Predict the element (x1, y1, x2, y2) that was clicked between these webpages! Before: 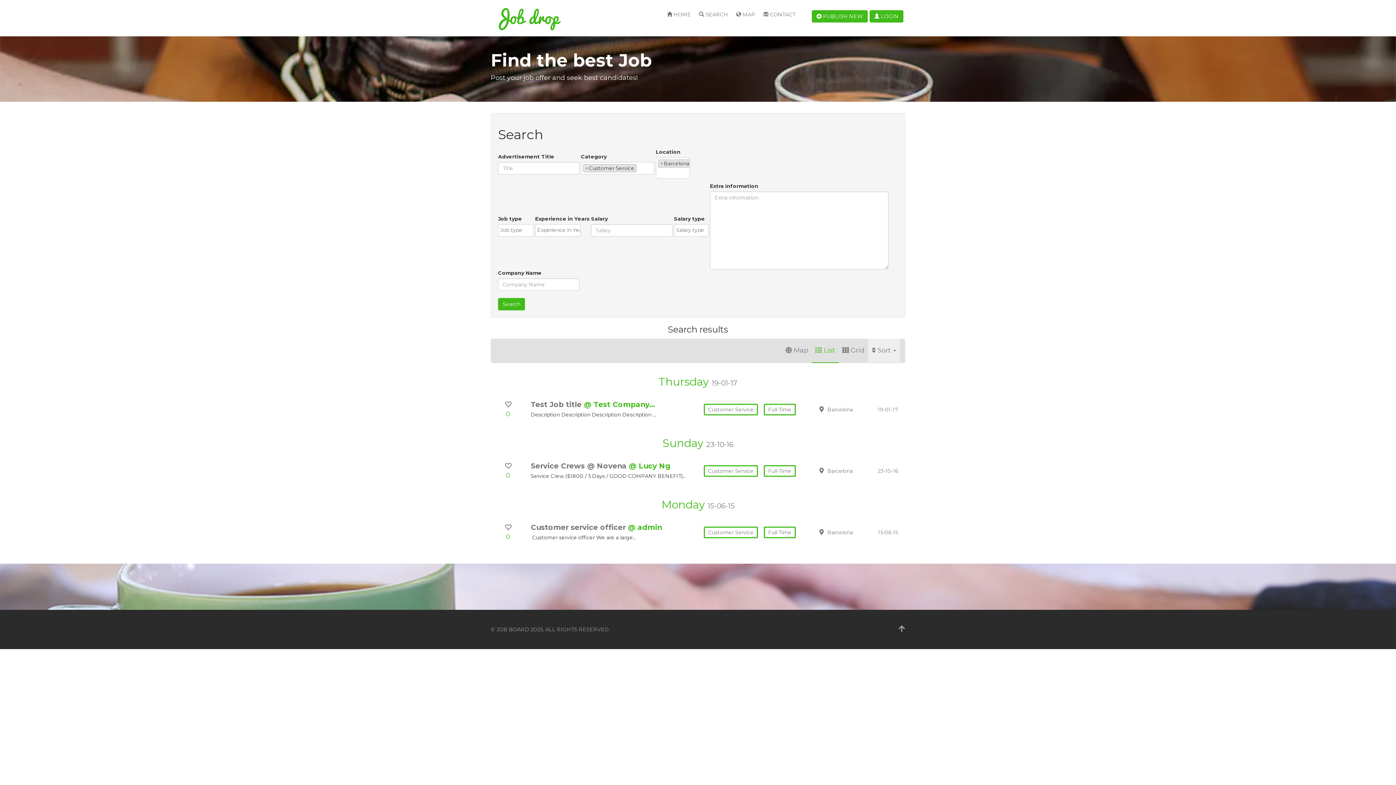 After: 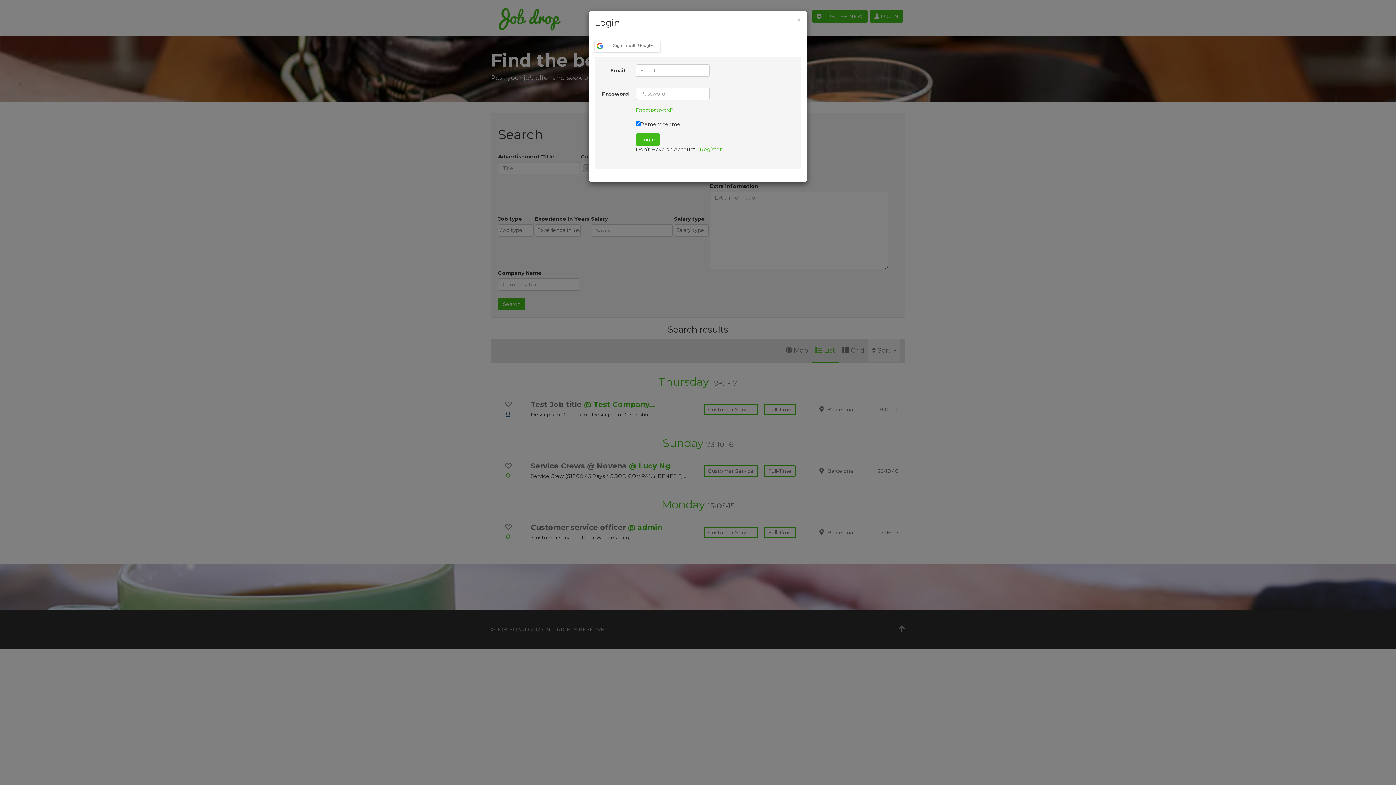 Action: bbox: (496, 402, 520, 418) label: 0